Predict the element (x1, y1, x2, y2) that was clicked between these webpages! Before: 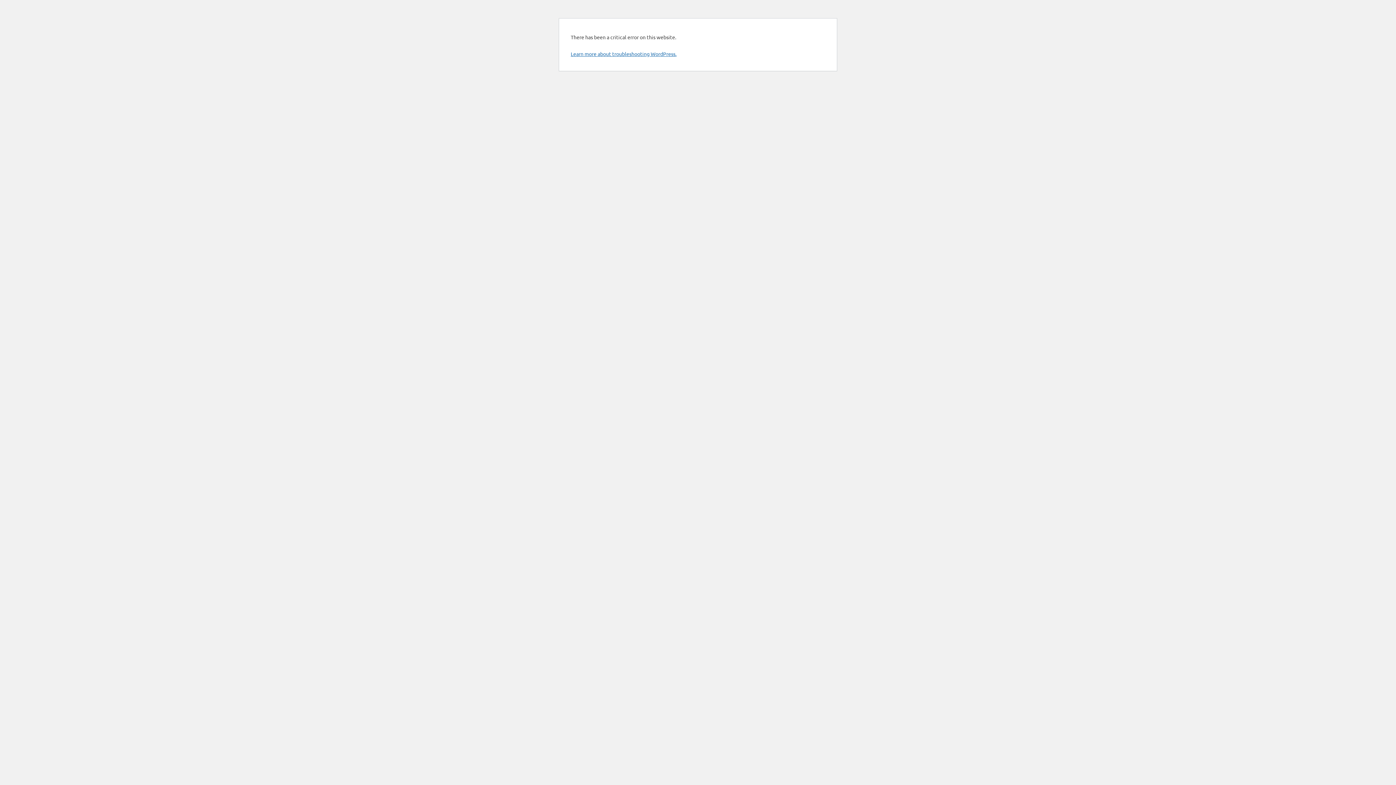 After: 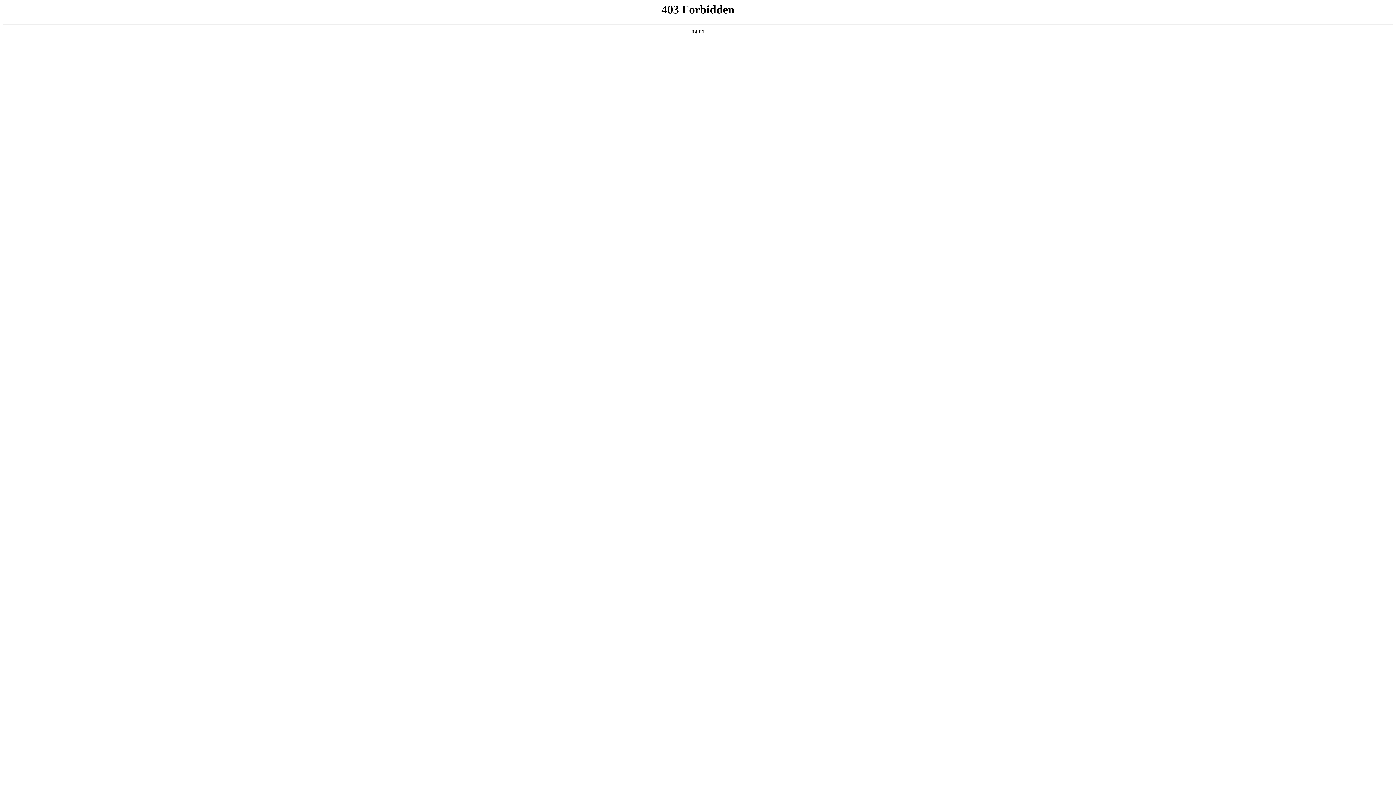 Action: bbox: (570, 50, 676, 57) label: Learn more about troubleshooting WordPress.